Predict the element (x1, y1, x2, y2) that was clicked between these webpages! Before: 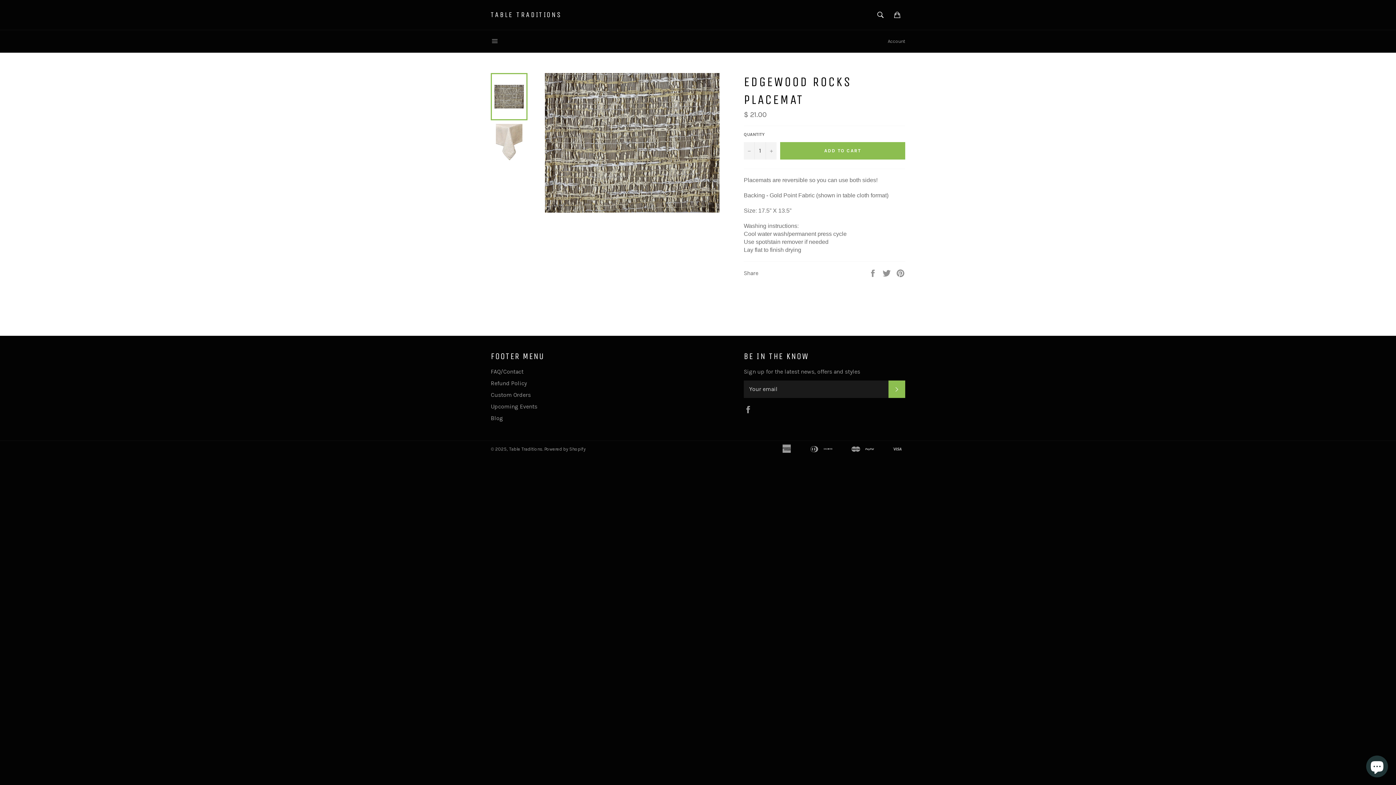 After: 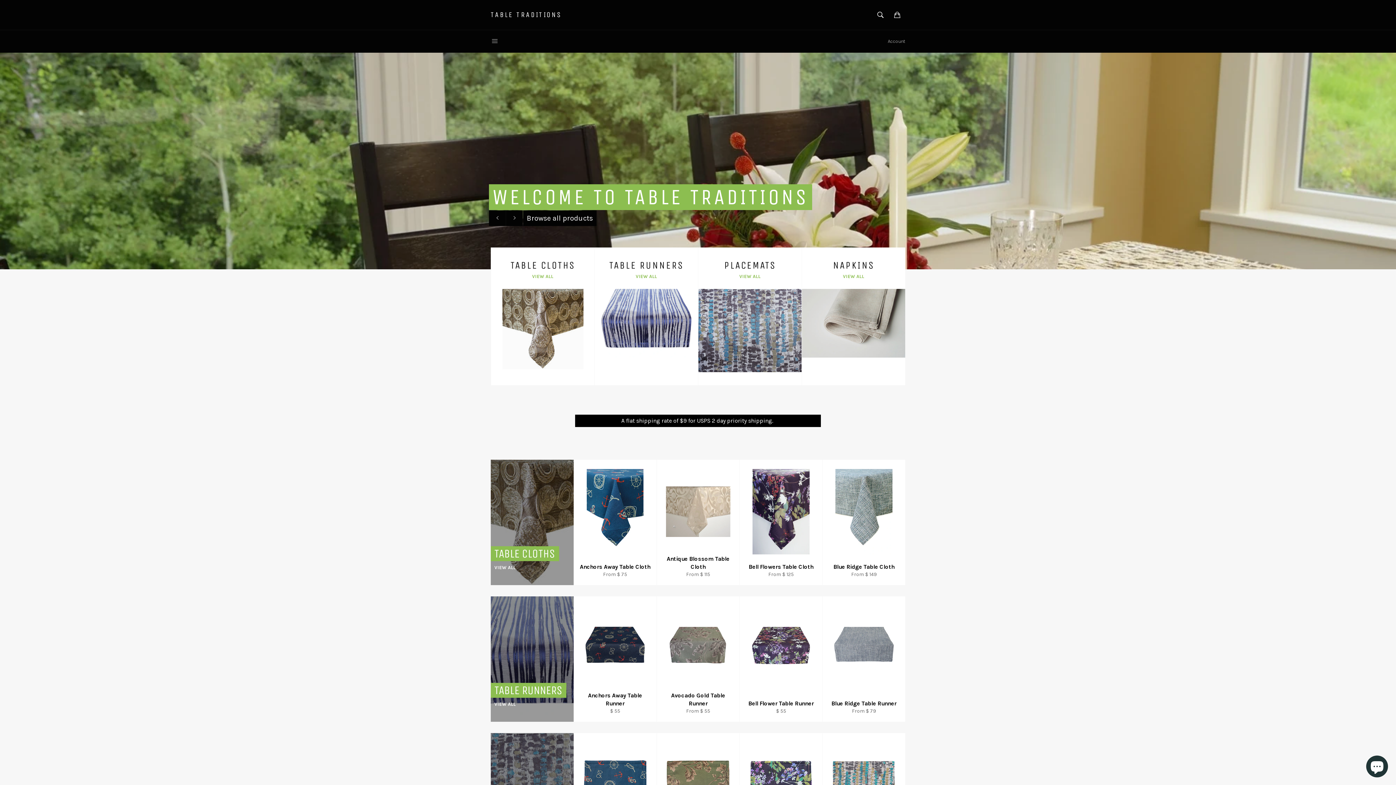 Action: label: Blog bbox: (490, 414, 503, 421)